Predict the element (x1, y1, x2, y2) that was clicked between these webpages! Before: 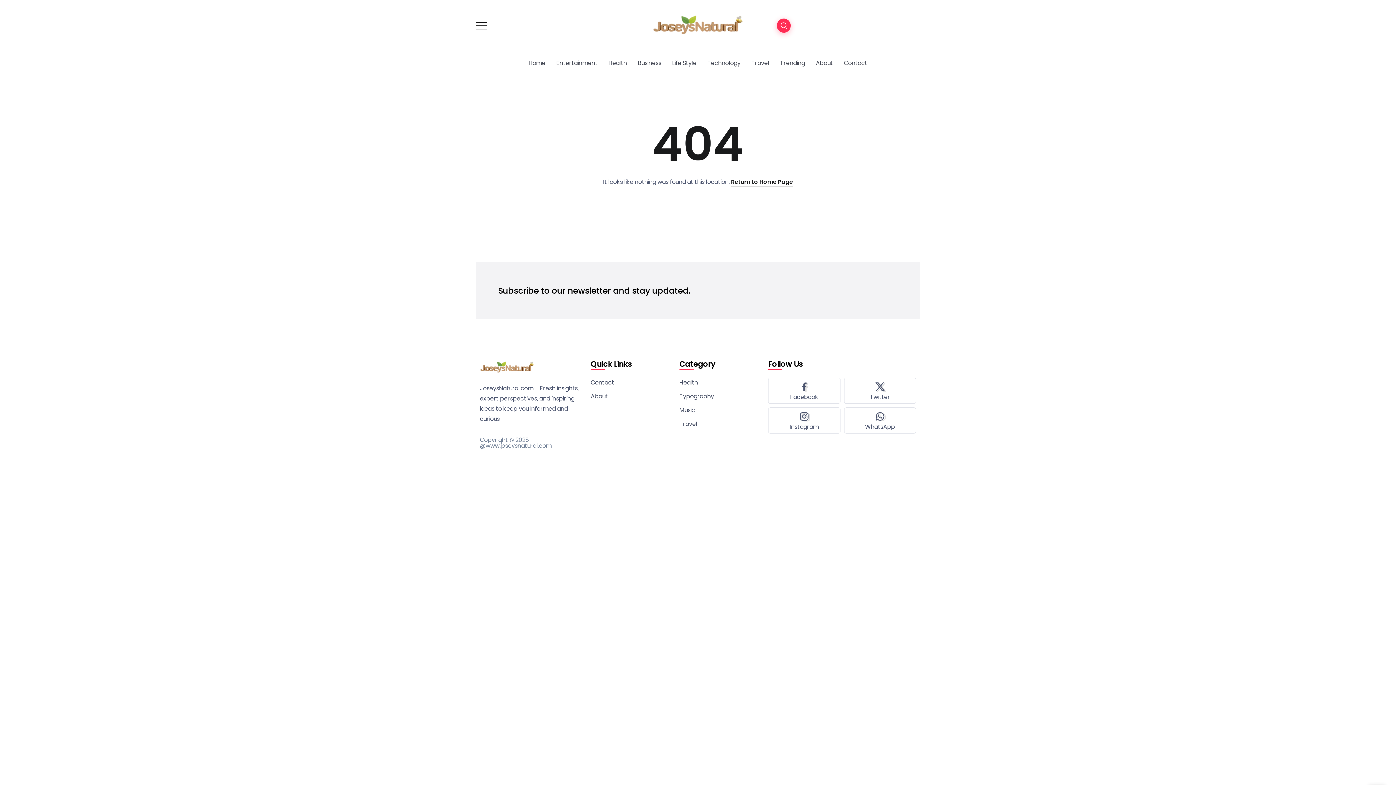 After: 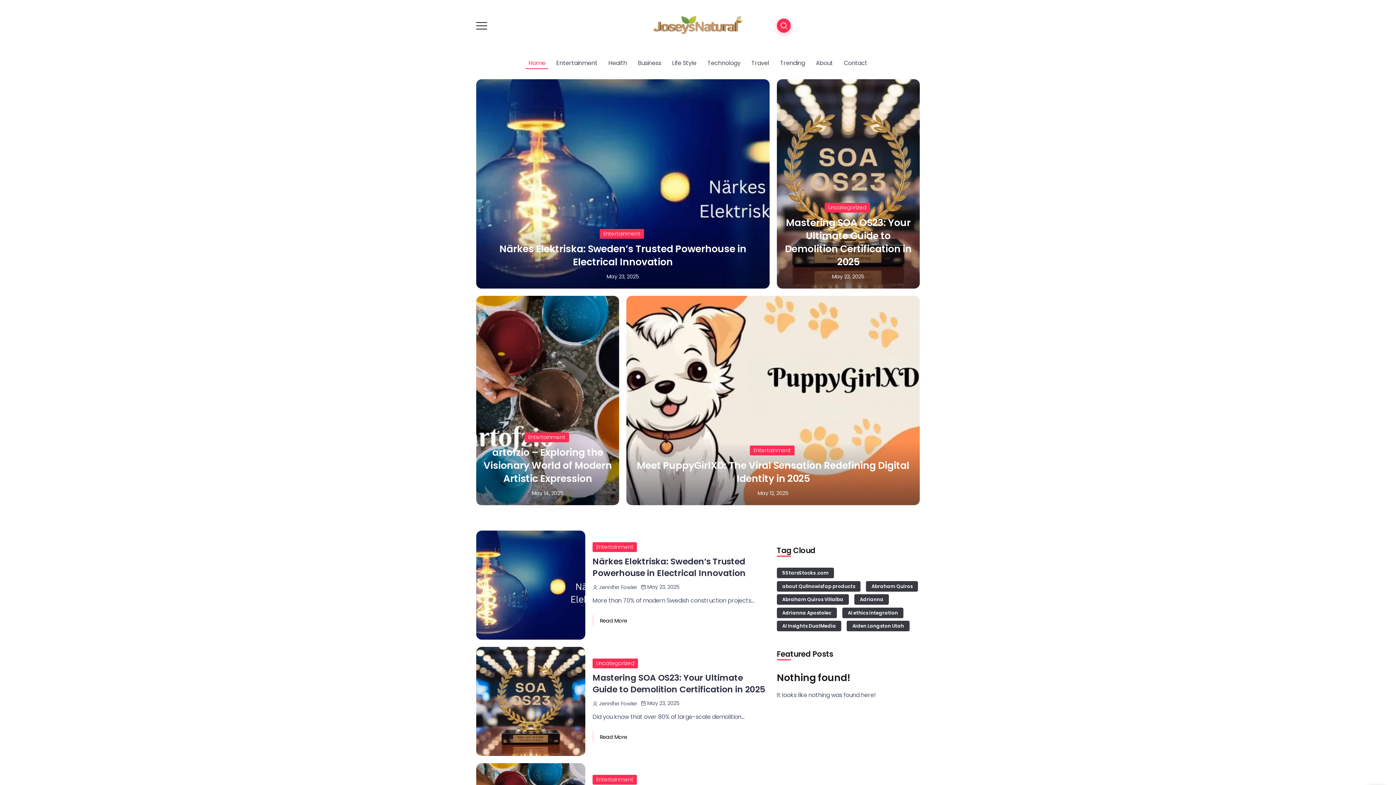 Action: bbox: (480, 363, 534, 371)